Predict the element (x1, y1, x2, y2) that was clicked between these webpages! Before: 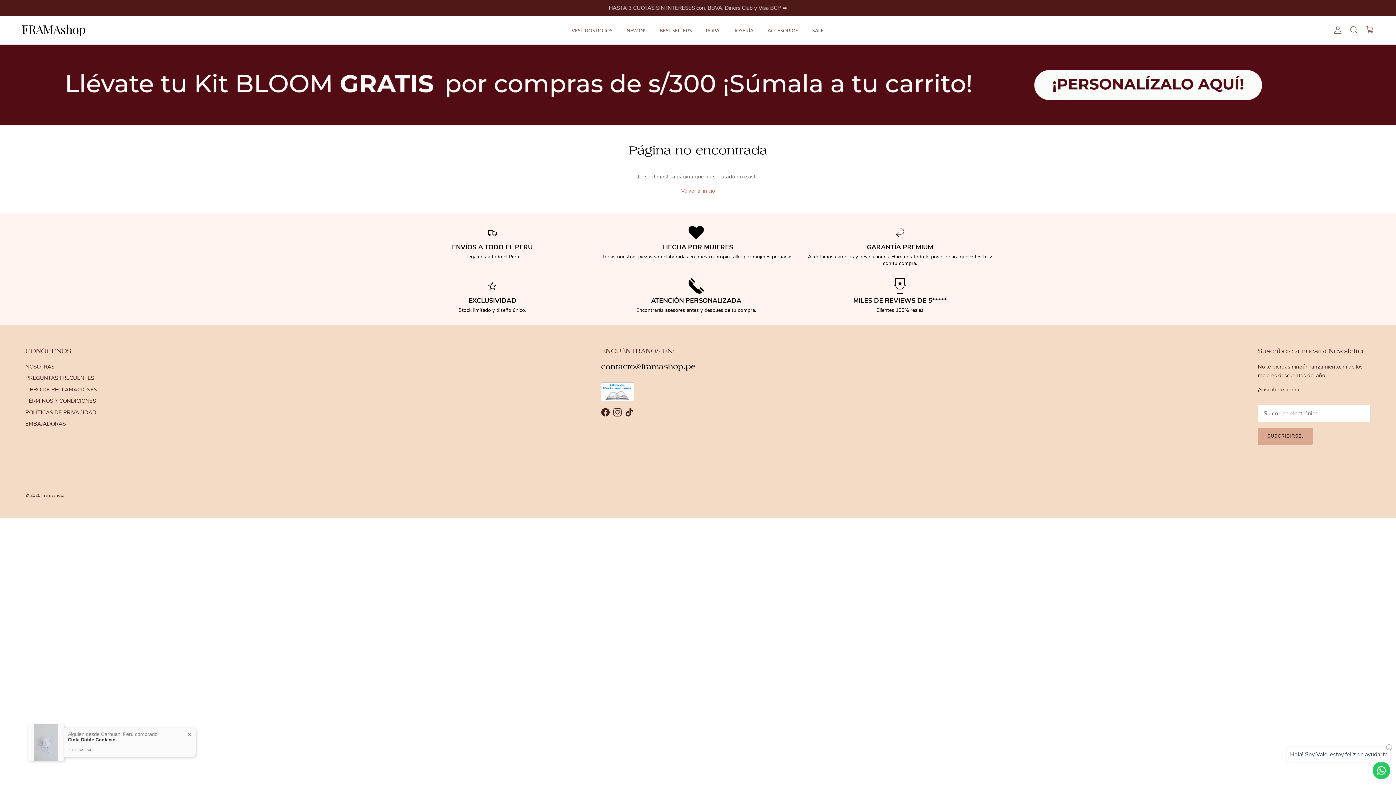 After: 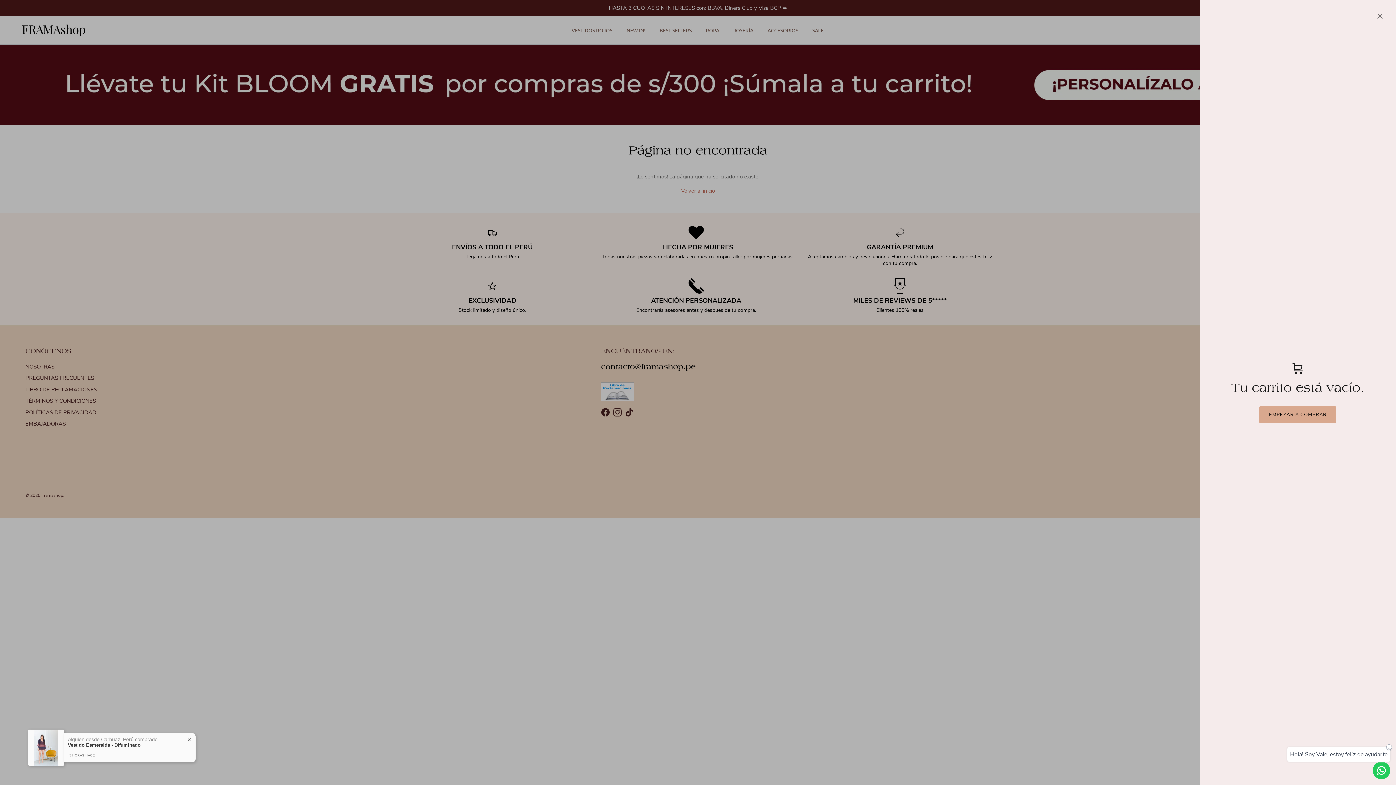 Action: label: Carrito bbox: (1365, 25, 1374, 35)